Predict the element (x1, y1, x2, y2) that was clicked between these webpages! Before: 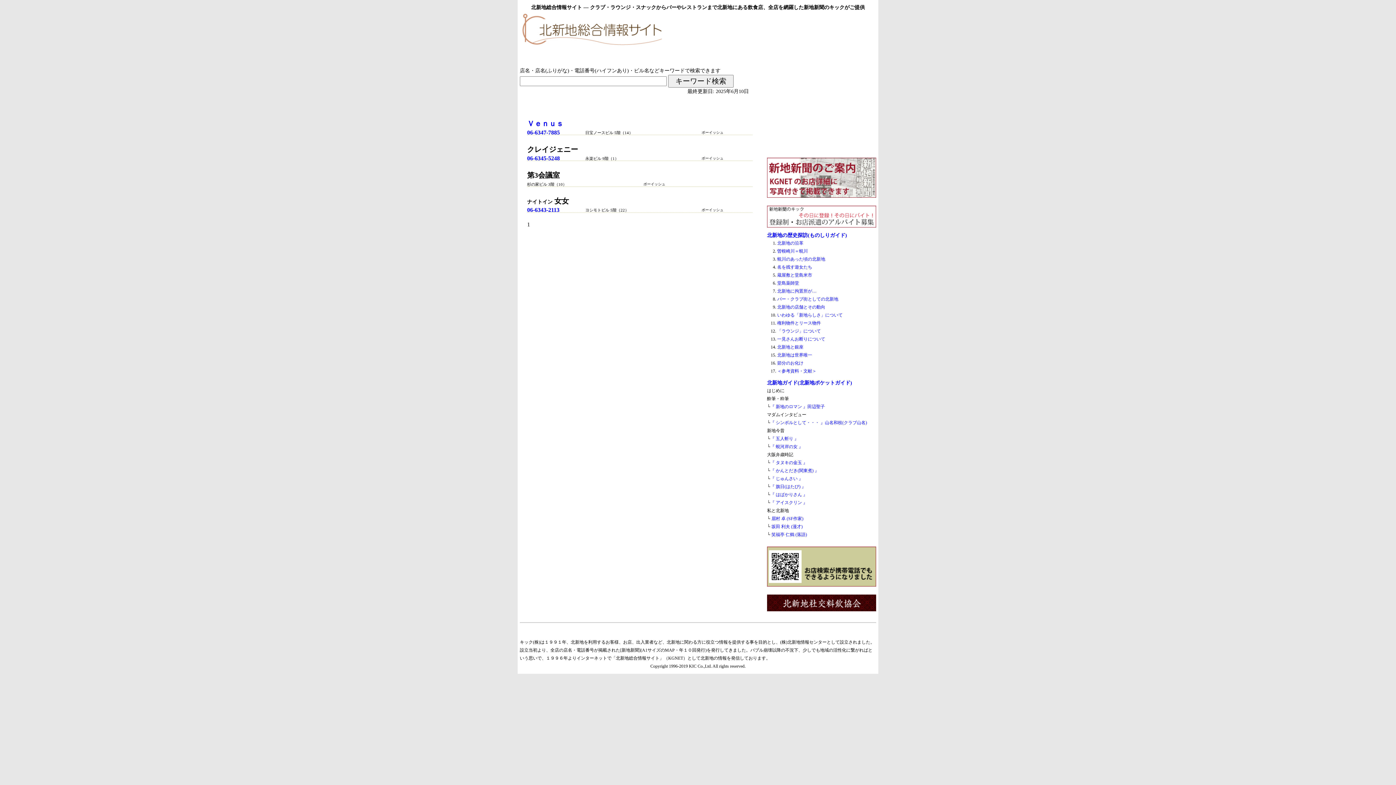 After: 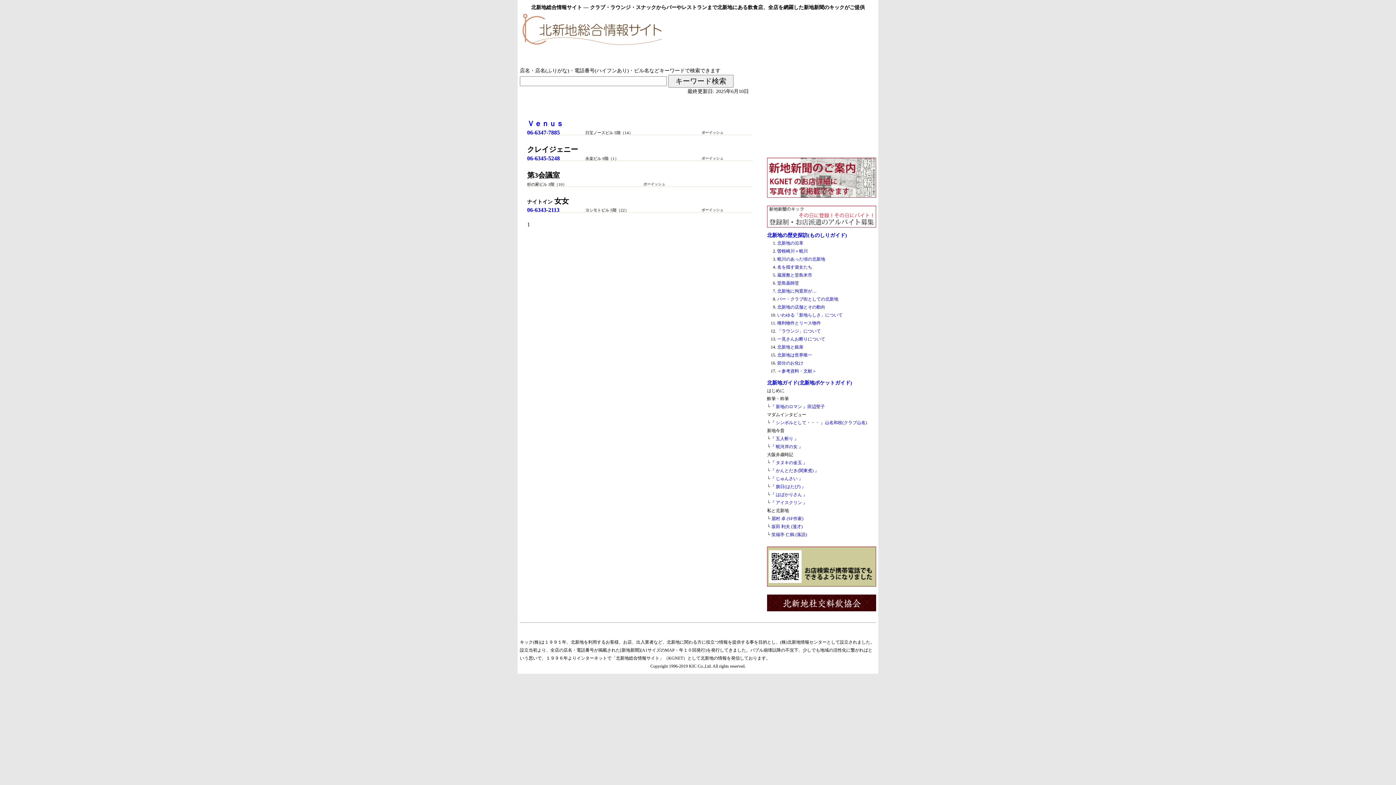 Action: bbox: (767, 606, 876, 612)